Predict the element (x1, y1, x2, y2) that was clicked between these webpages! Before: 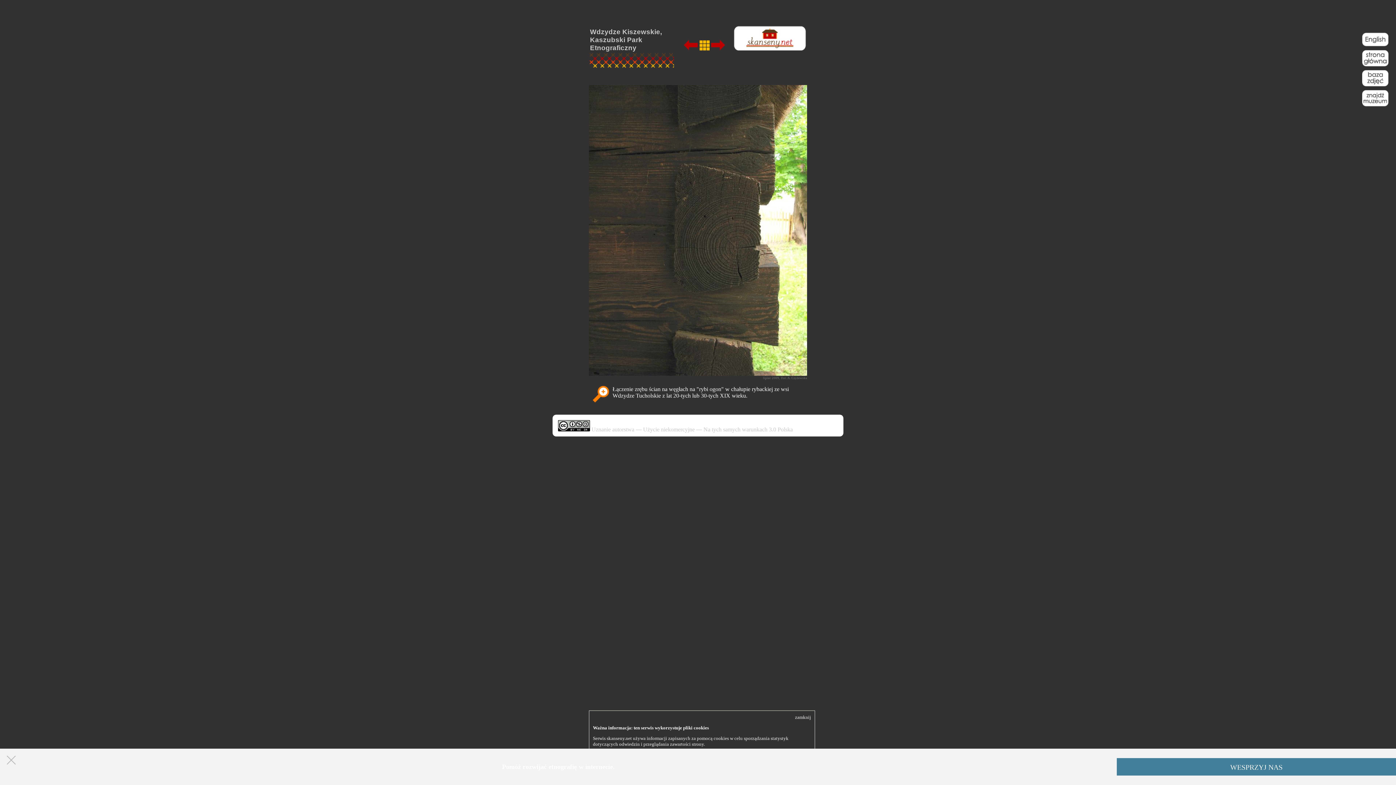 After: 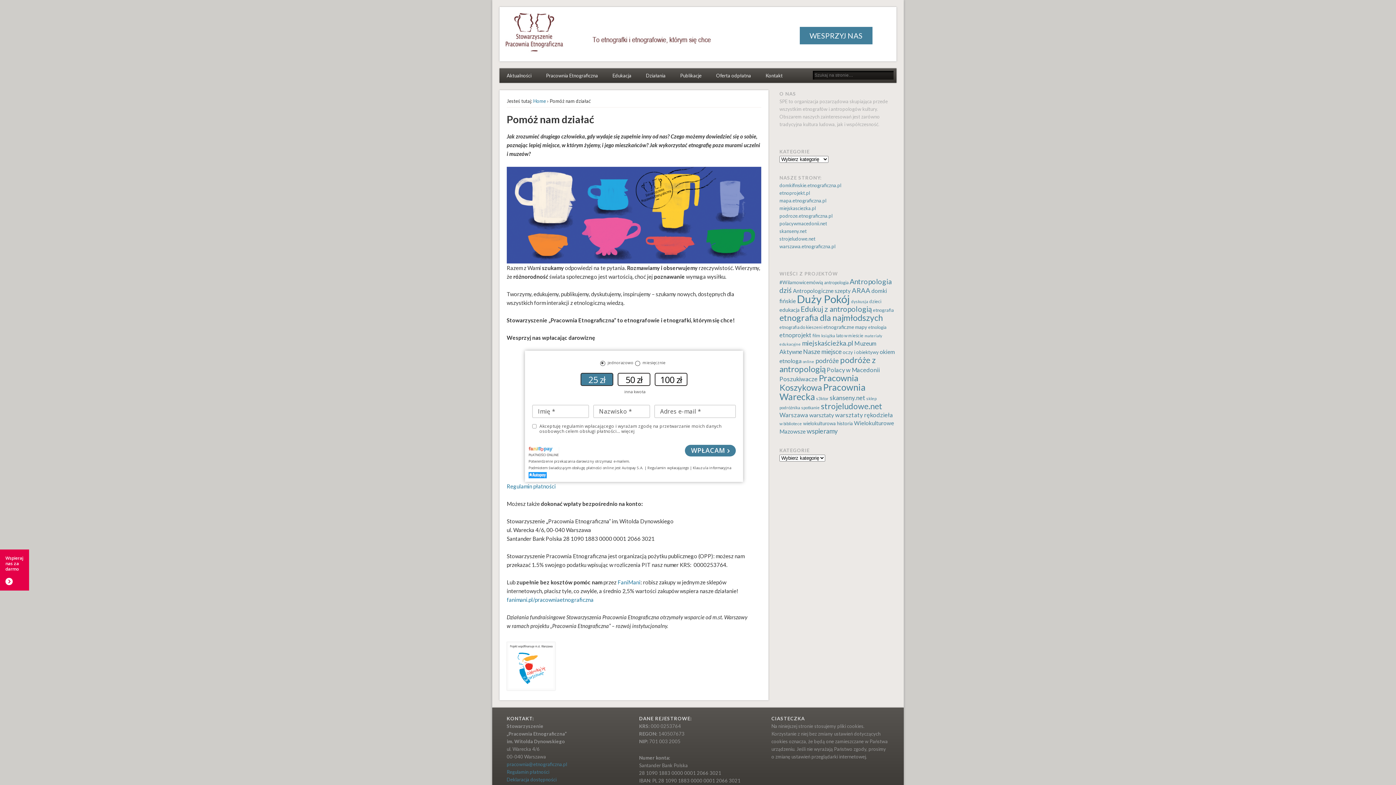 Action: bbox: (1230, 763, 1282, 771) label: WESPRZYJ NAS